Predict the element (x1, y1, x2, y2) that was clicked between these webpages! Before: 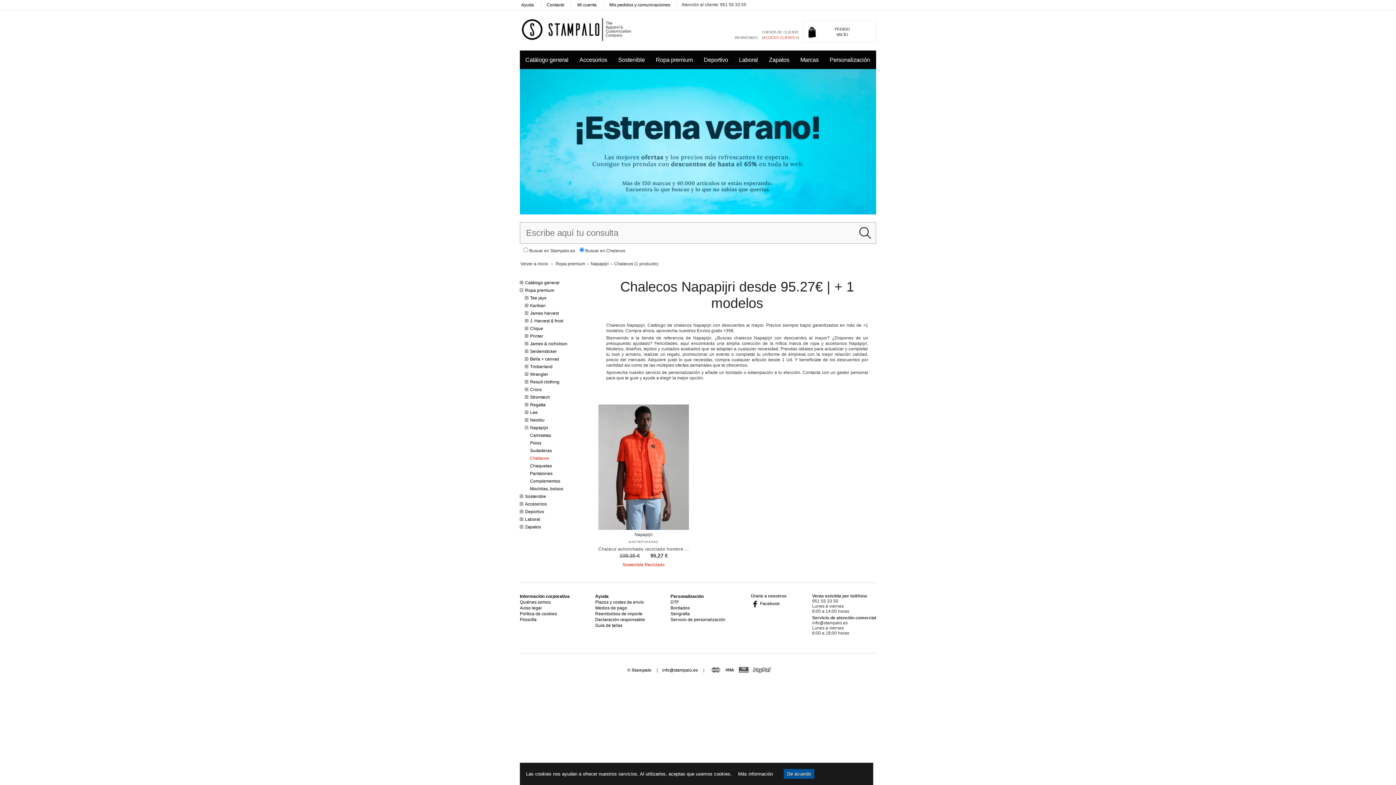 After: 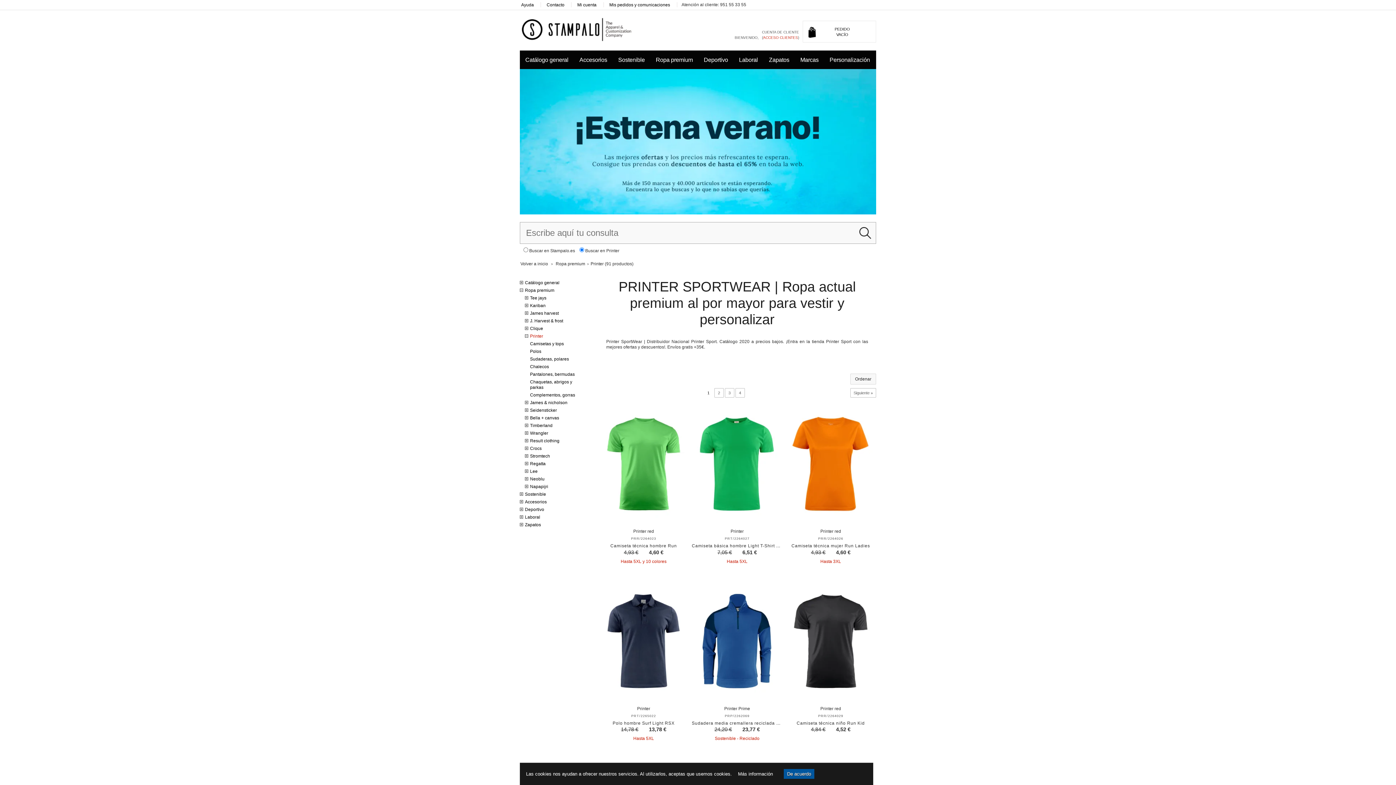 Action: label: Printer bbox: (525, 332, 584, 340)